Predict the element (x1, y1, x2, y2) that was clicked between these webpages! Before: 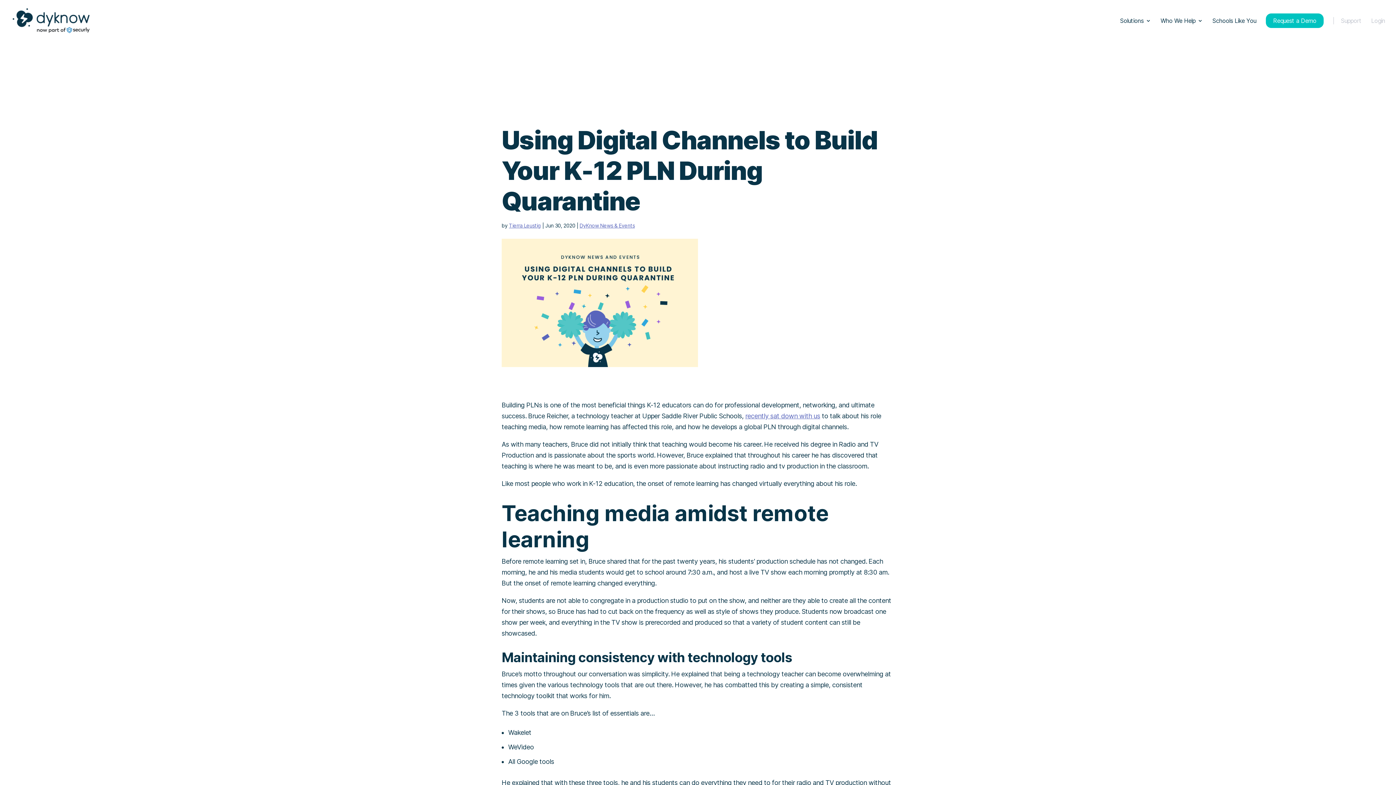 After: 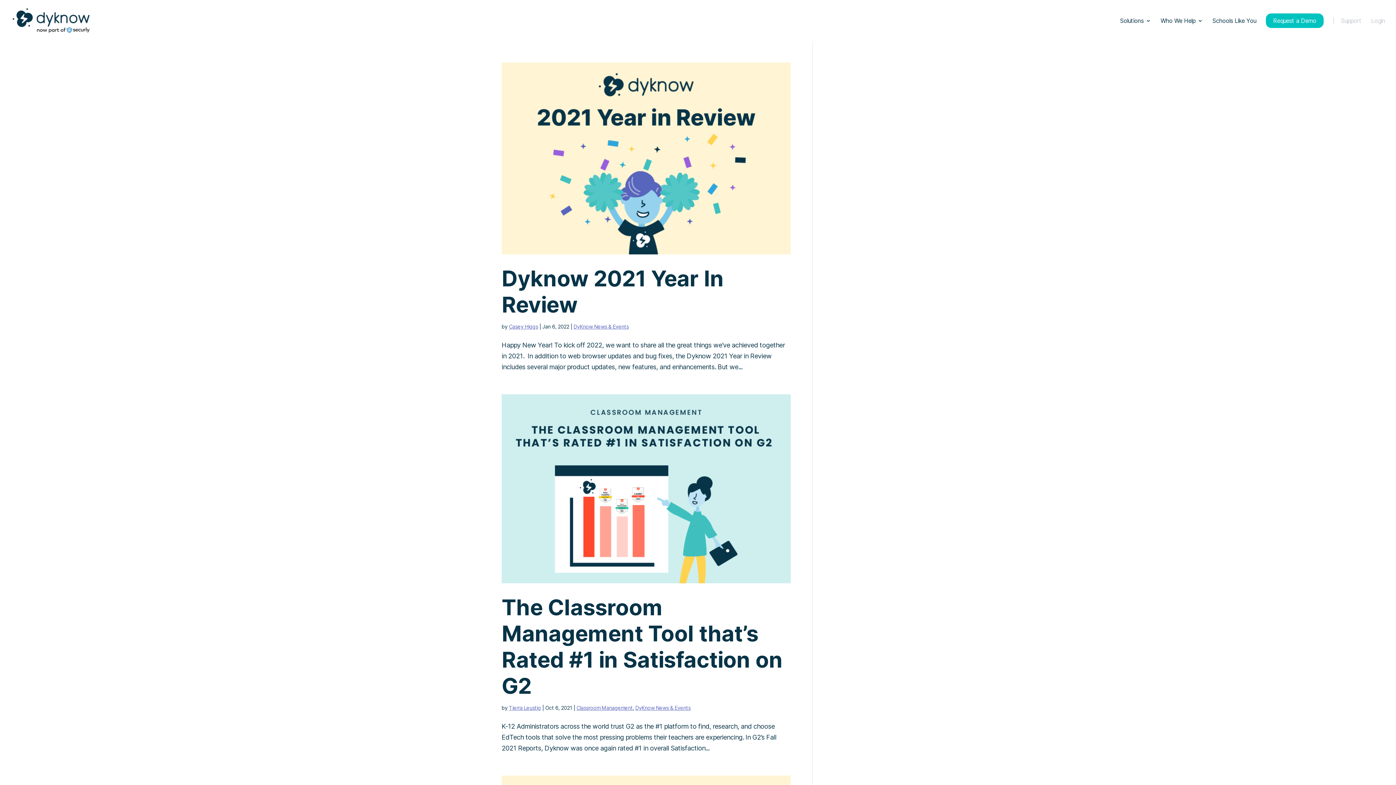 Action: bbox: (579, 222, 634, 228) label: DyKnow News & Events